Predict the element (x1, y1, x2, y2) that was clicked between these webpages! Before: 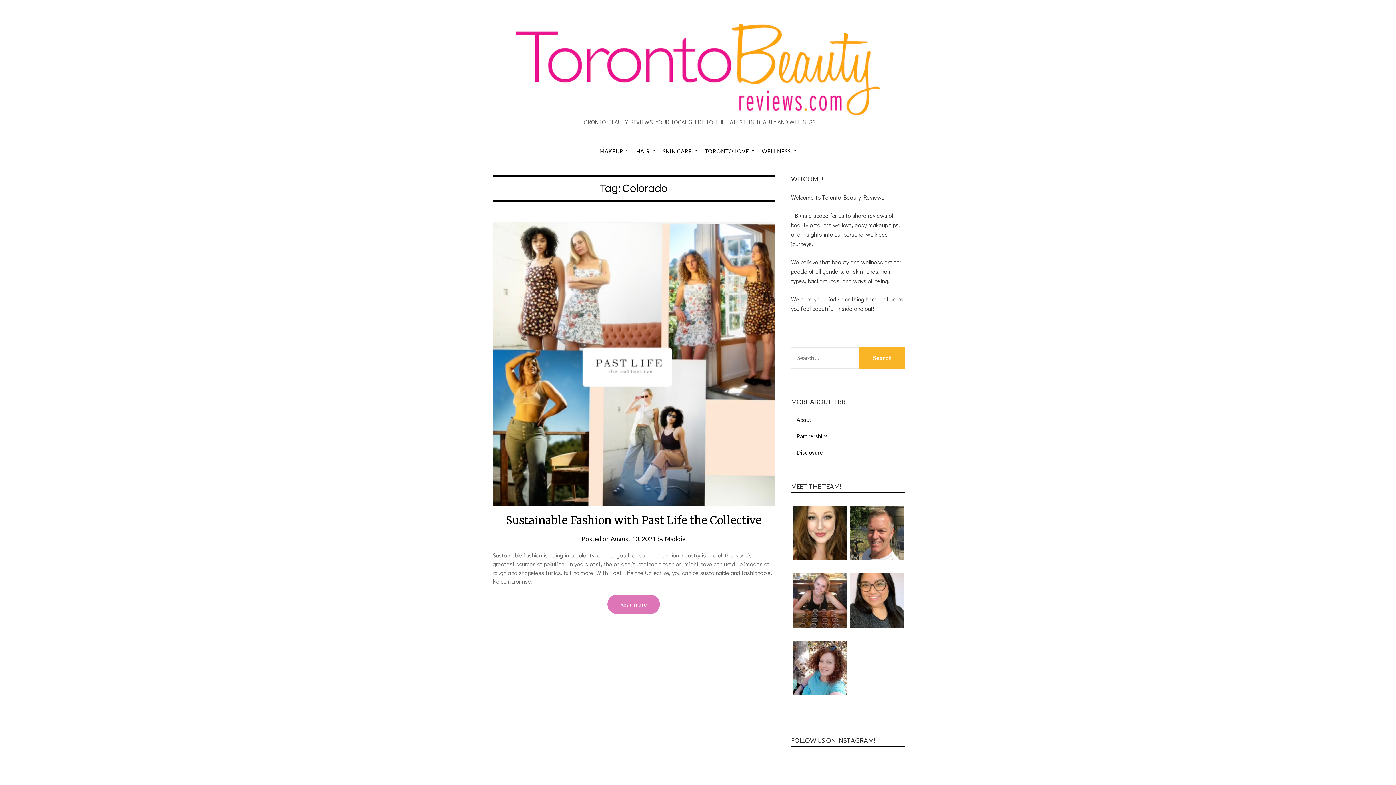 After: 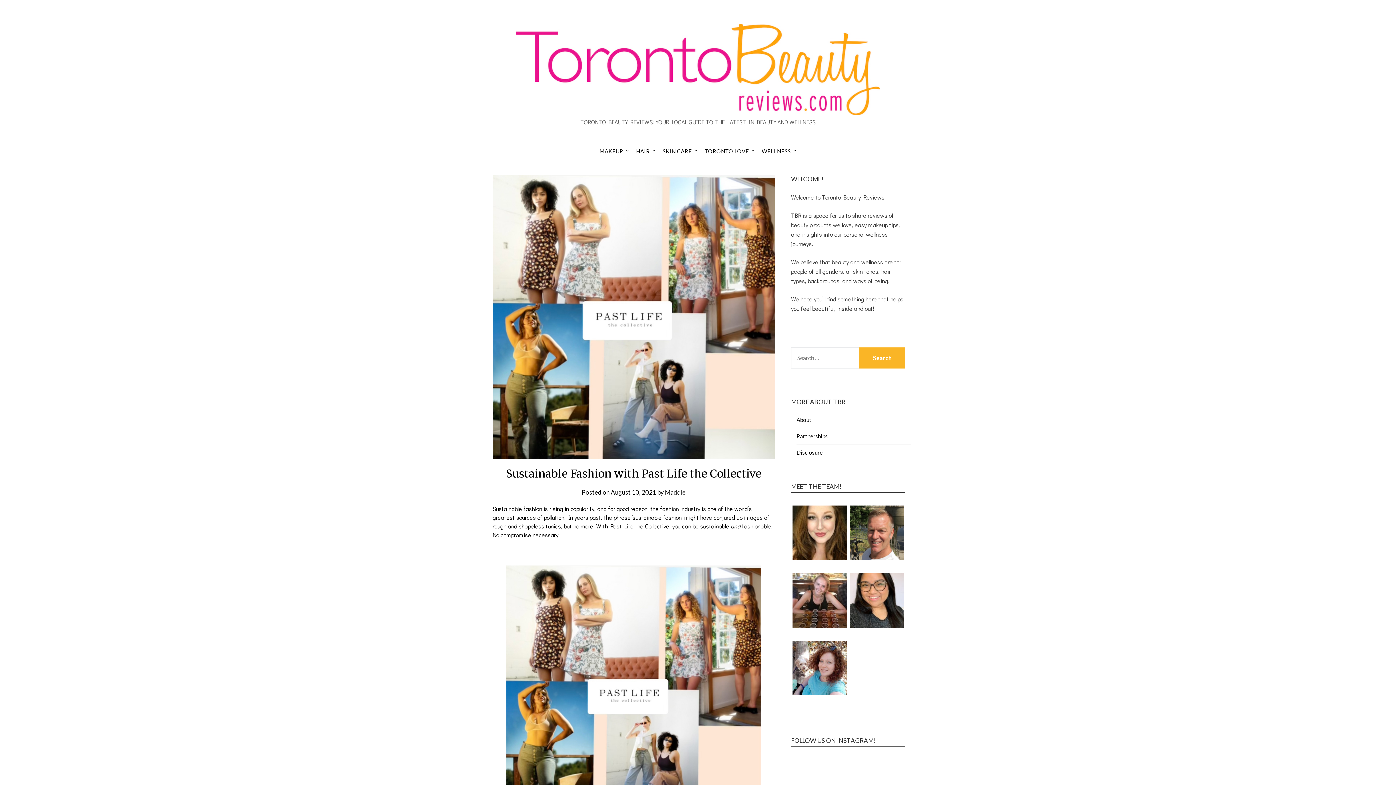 Action: label: Read more bbox: (607, 594, 660, 614)